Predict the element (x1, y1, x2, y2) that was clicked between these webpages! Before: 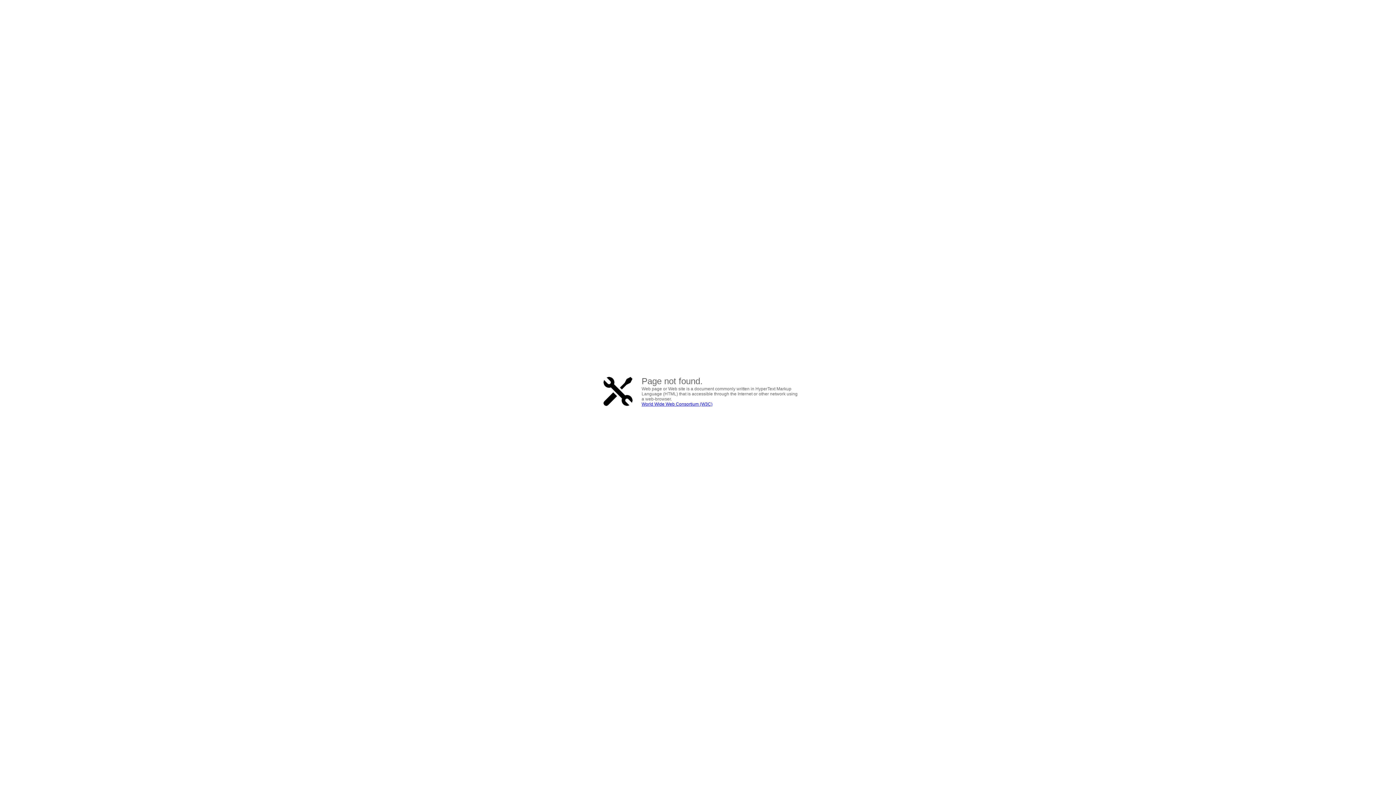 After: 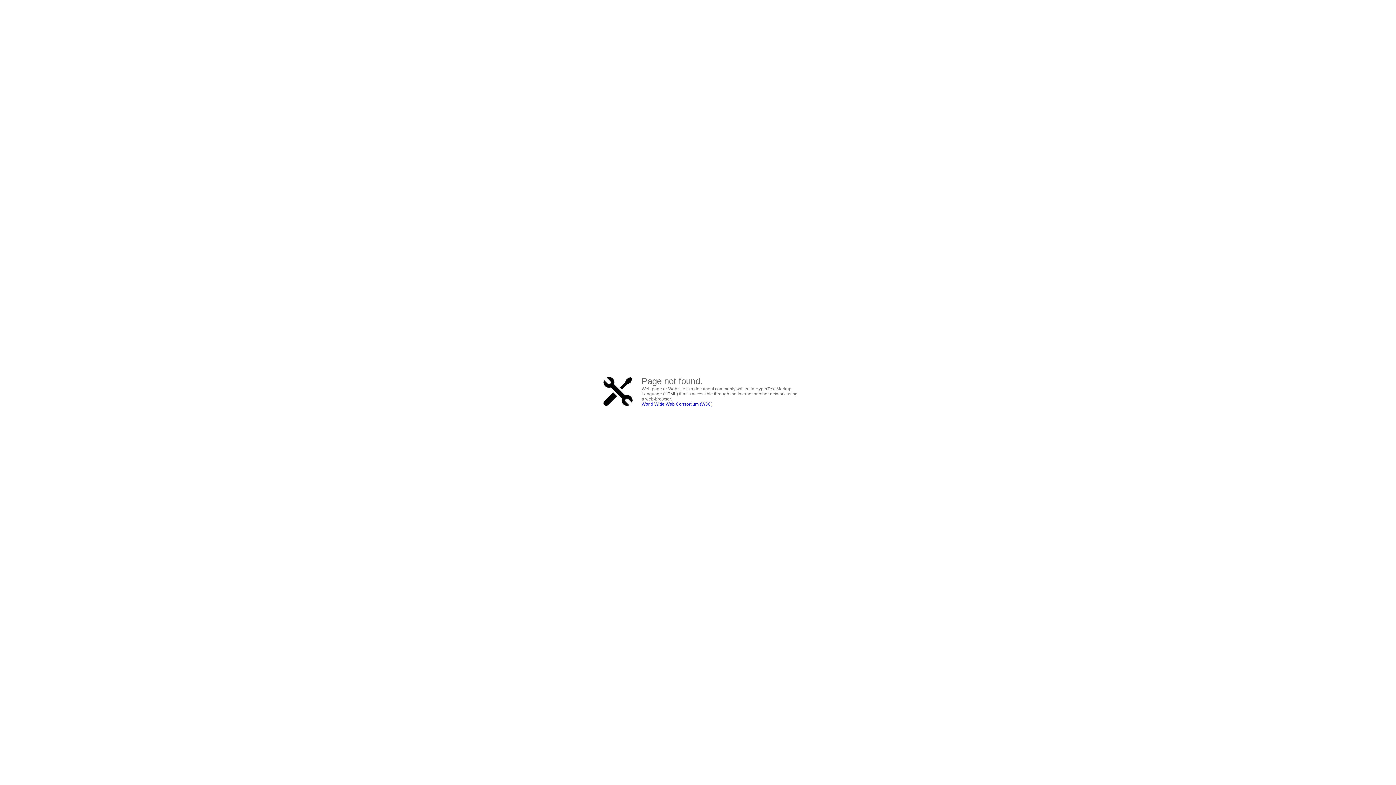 Action: bbox: (641, 401, 712, 406) label: World Wide Web Consortium (W3C)